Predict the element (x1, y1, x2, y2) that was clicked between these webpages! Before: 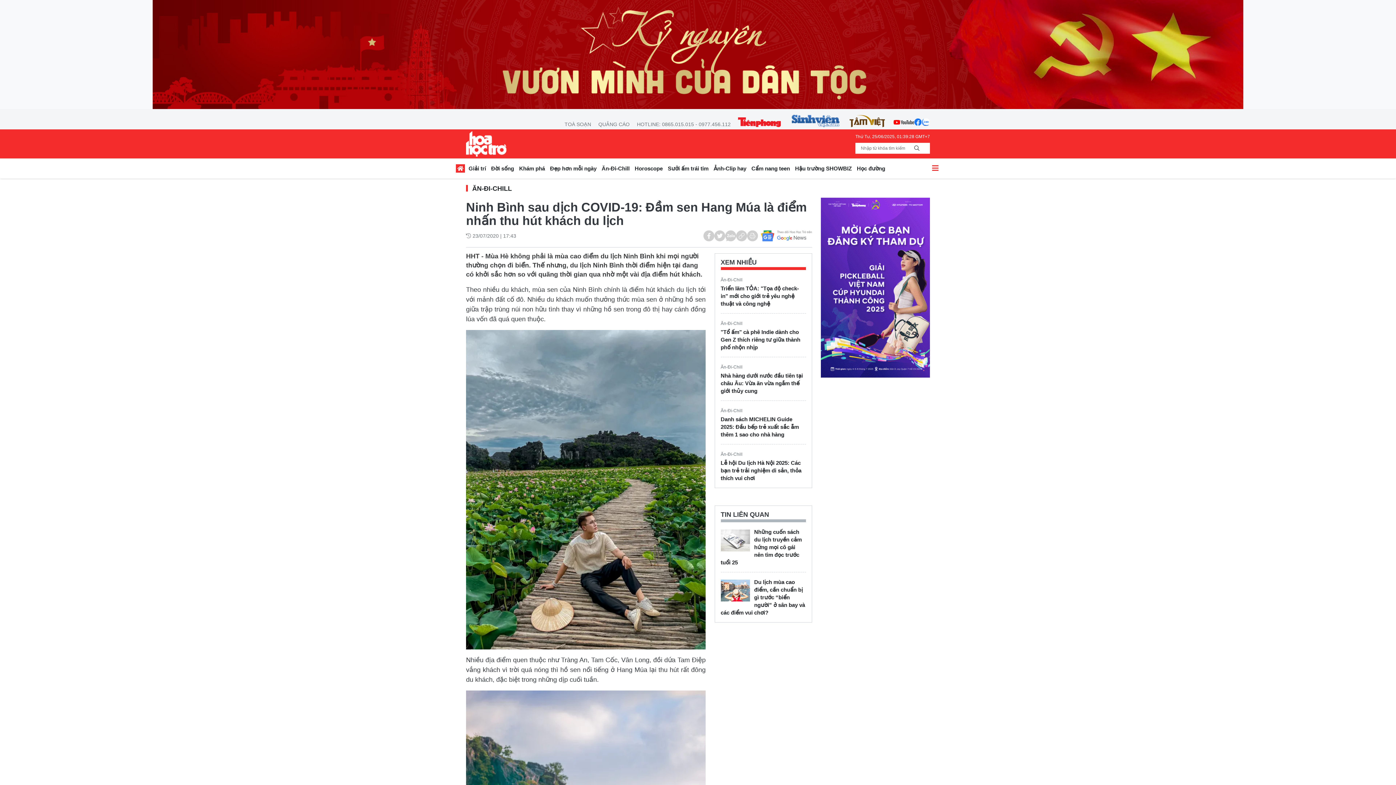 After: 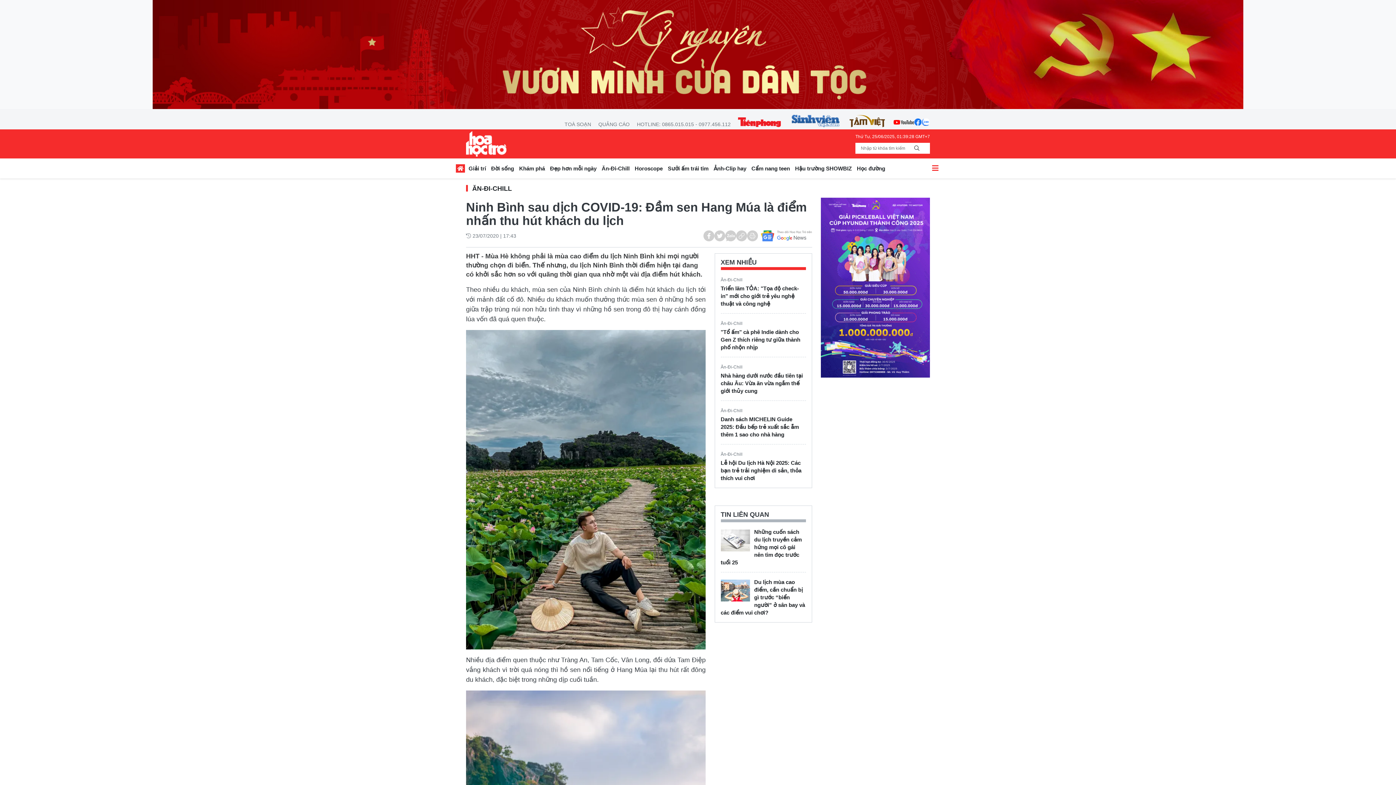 Action: bbox: (738, 114, 781, 127)